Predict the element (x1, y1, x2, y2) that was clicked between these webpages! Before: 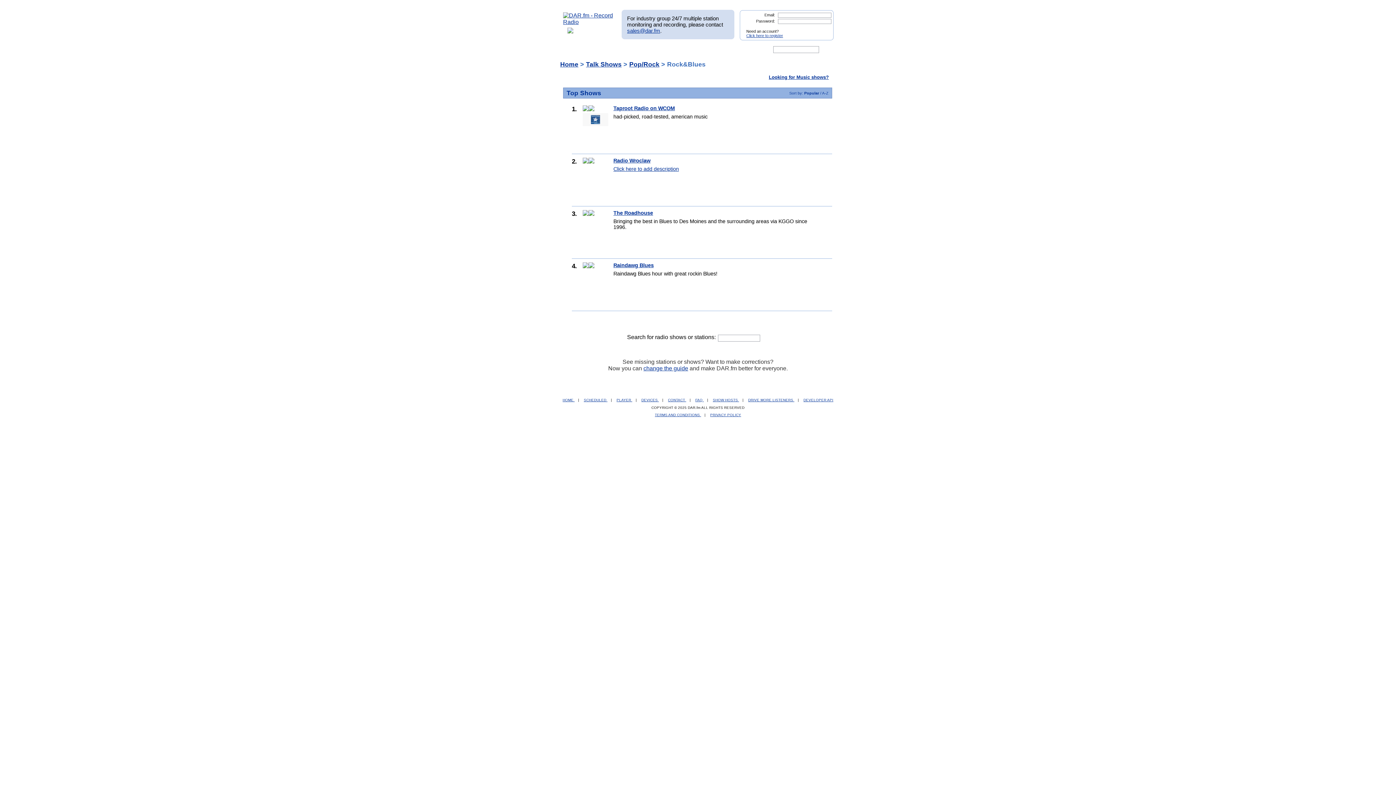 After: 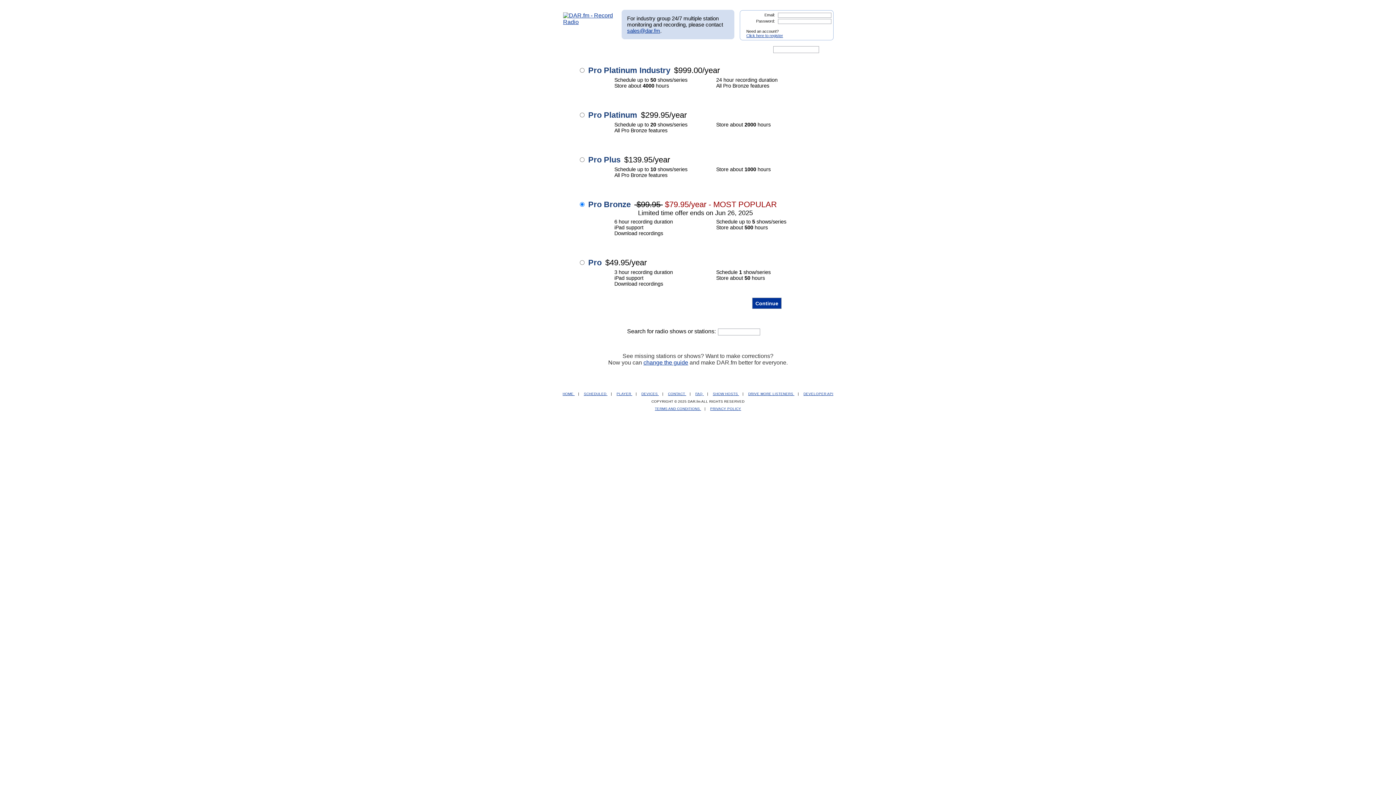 Action: bbox: (632, 44, 661, 54)